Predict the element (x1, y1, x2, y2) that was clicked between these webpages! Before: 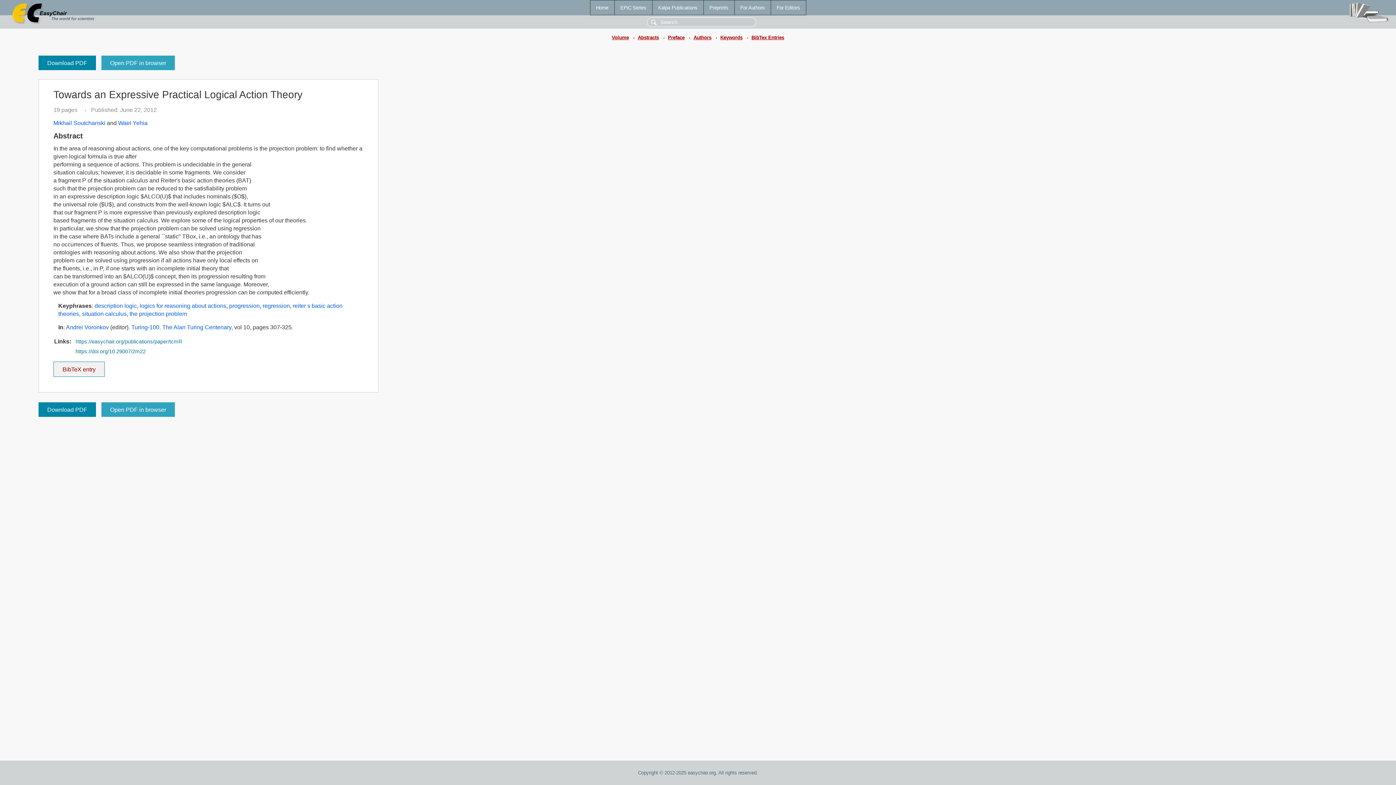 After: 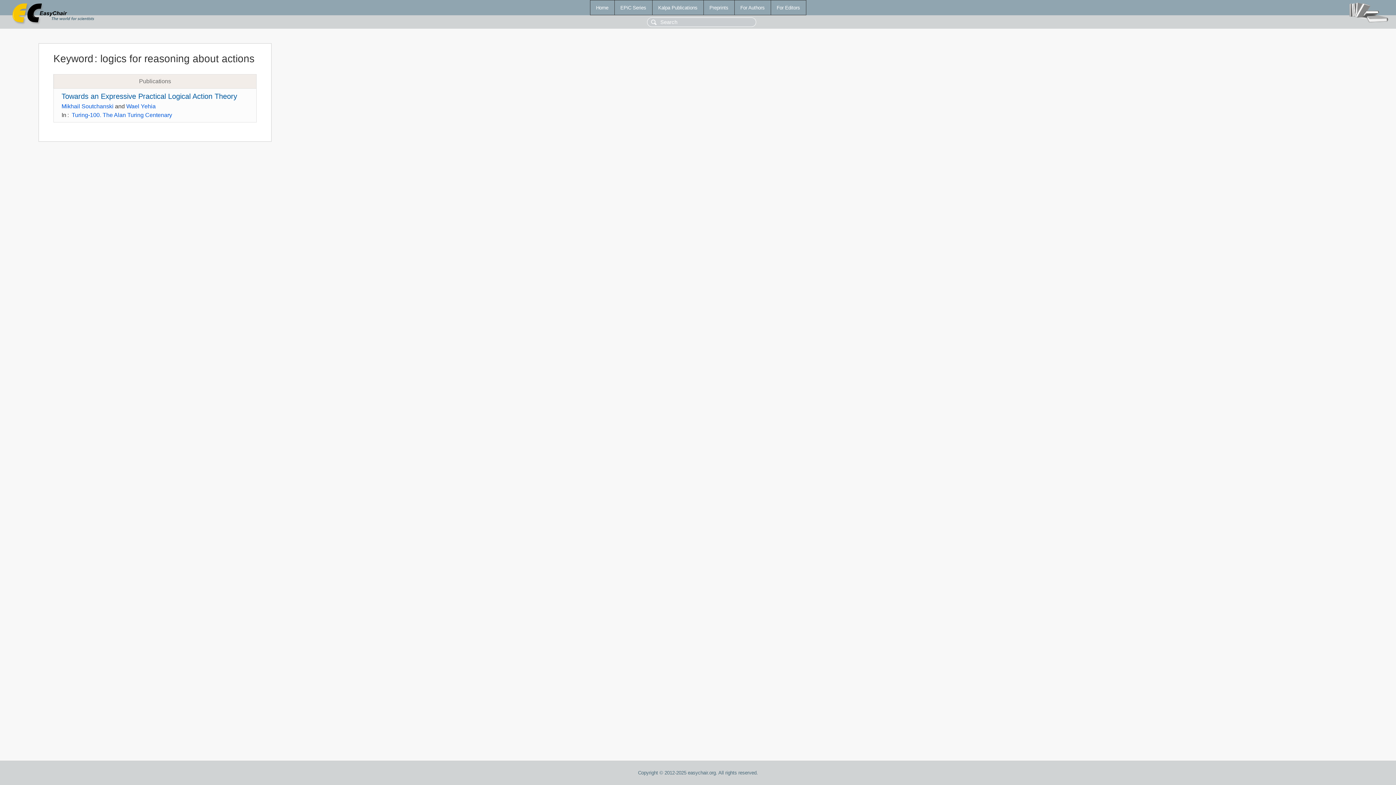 Action: label: logics for reasoning about actions bbox: (139, 303, 226, 309)